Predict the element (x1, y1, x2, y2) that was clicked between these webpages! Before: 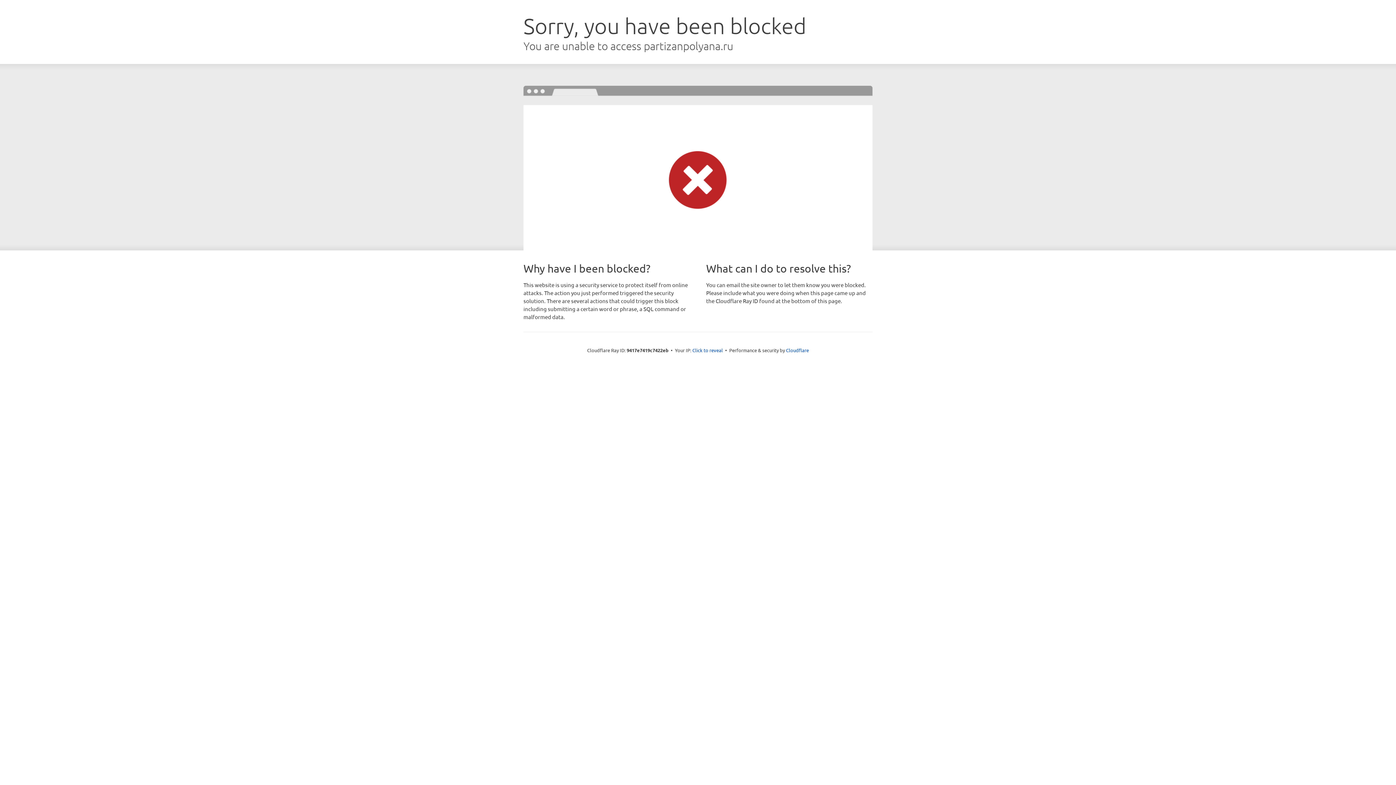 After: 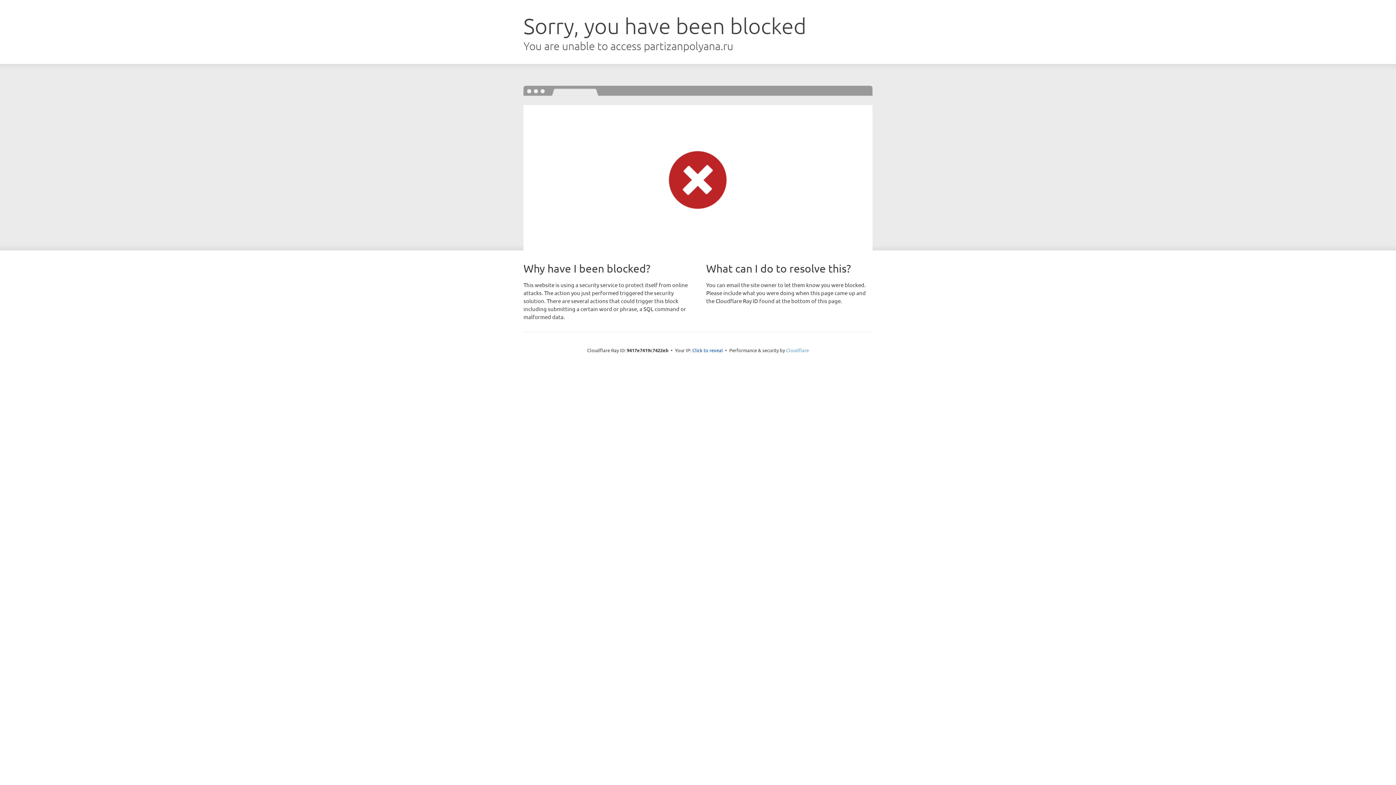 Action: bbox: (786, 347, 809, 353) label: Cloudflare